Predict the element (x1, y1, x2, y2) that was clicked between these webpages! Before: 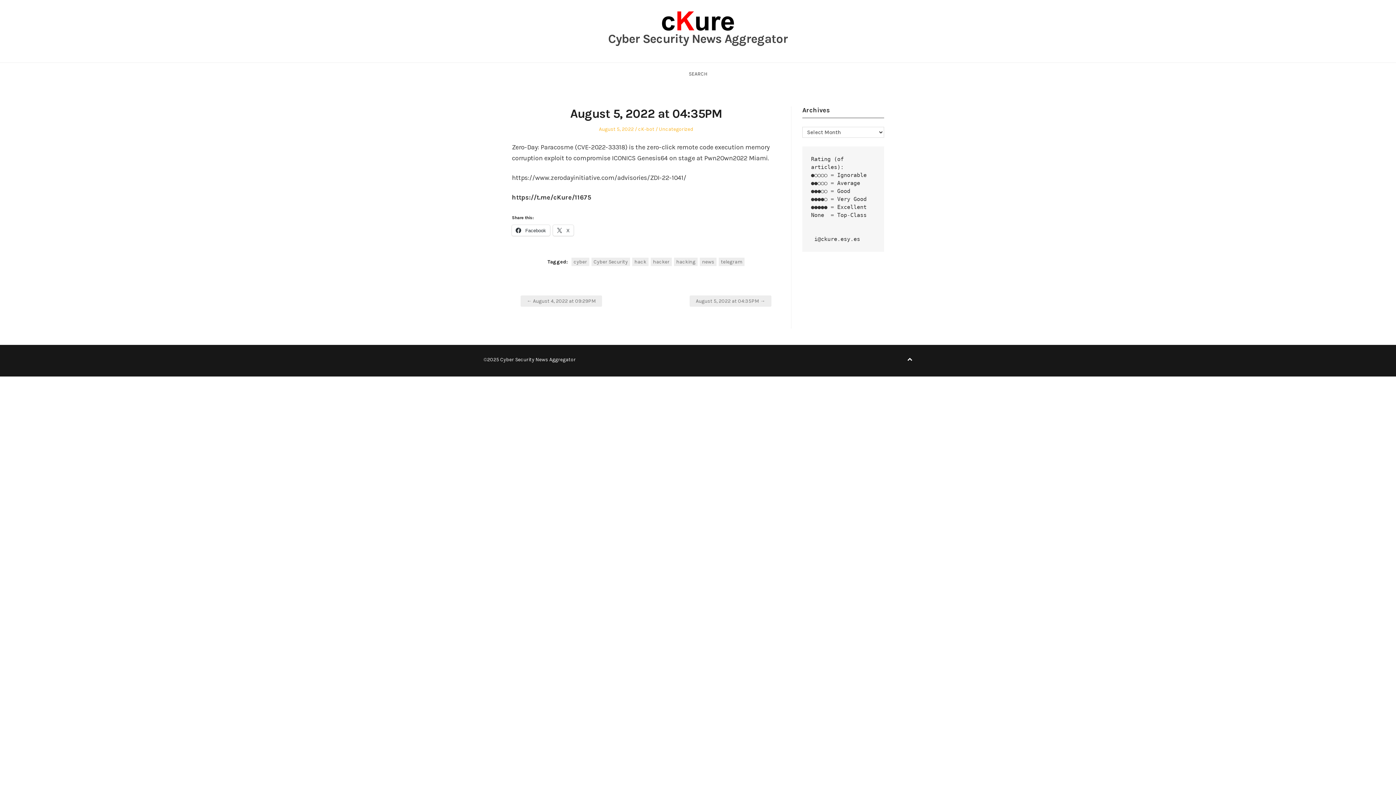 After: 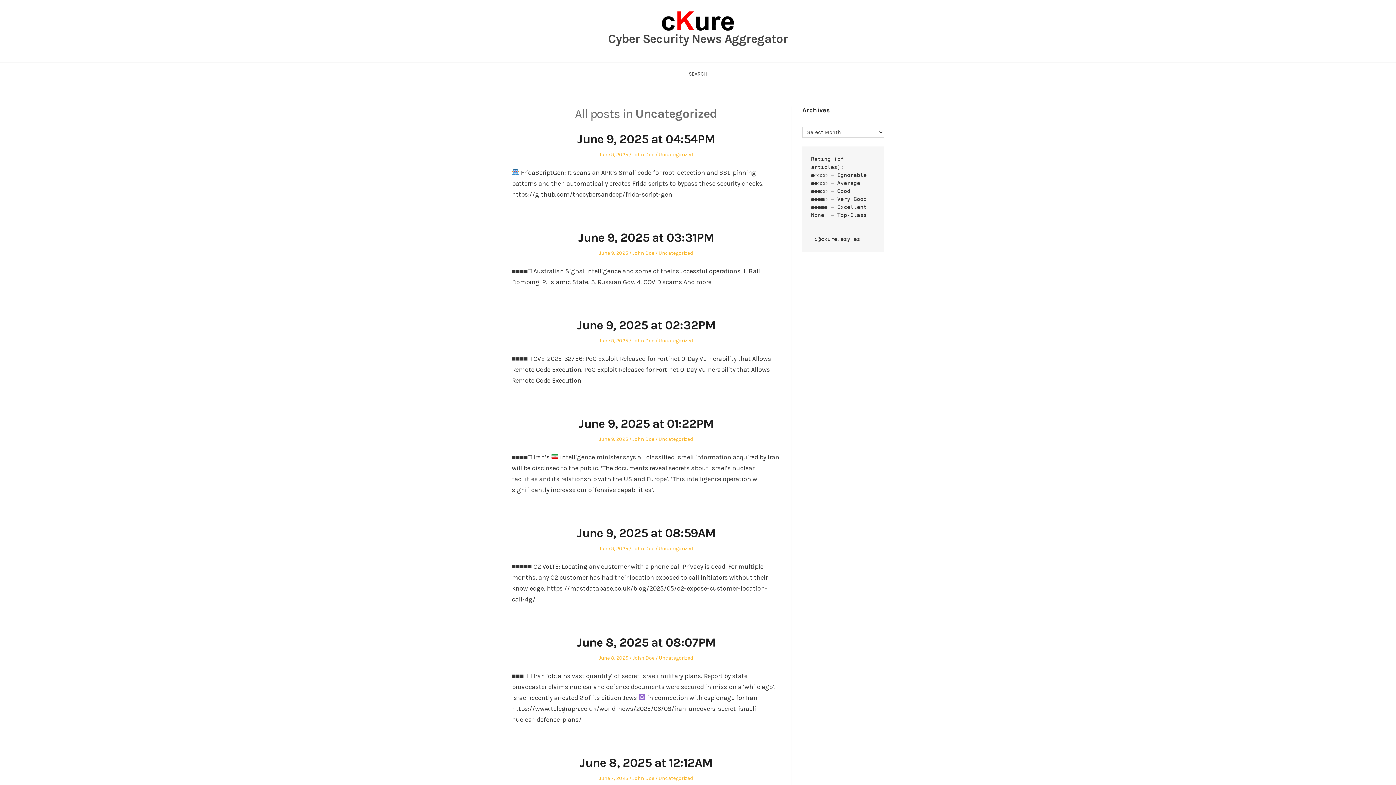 Action: bbox: (659, 126, 693, 132) label: Uncategorized